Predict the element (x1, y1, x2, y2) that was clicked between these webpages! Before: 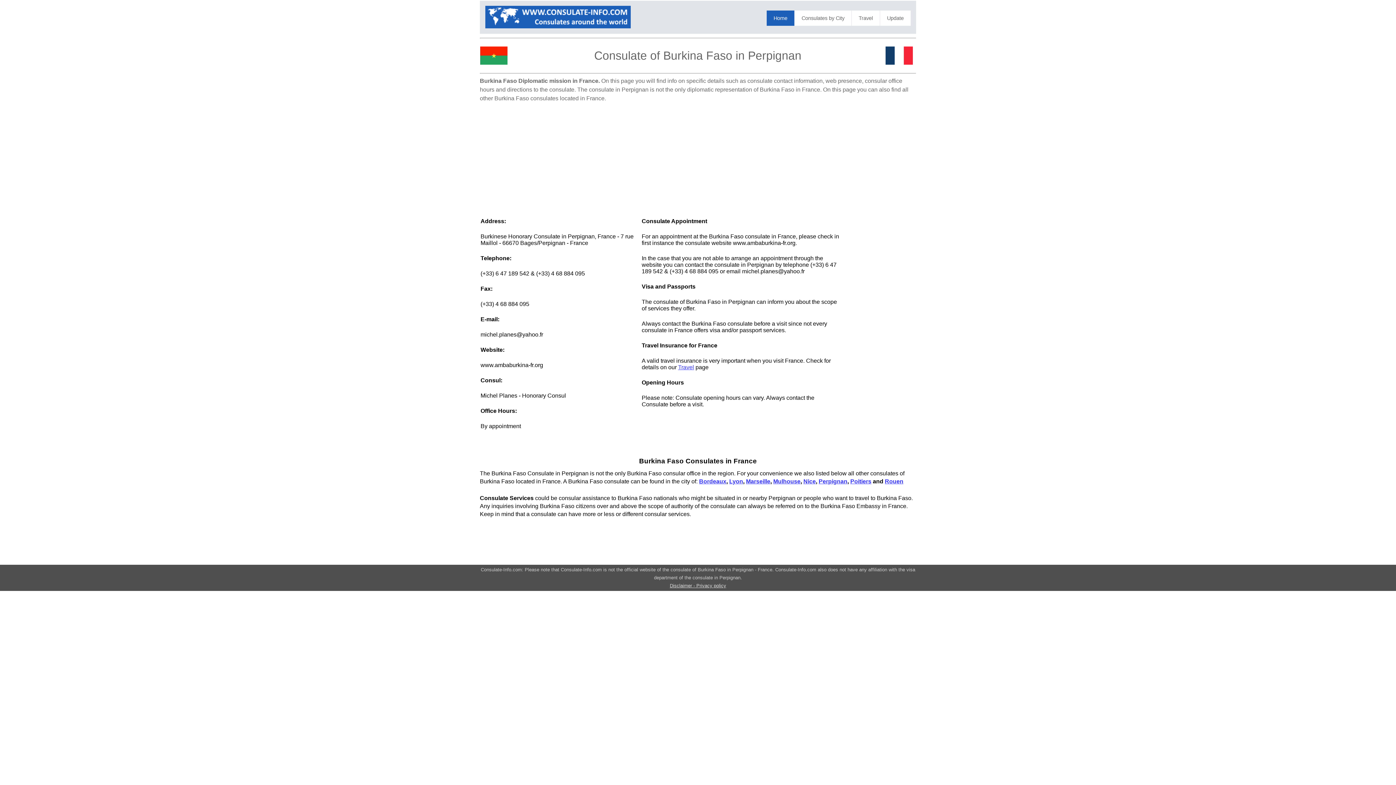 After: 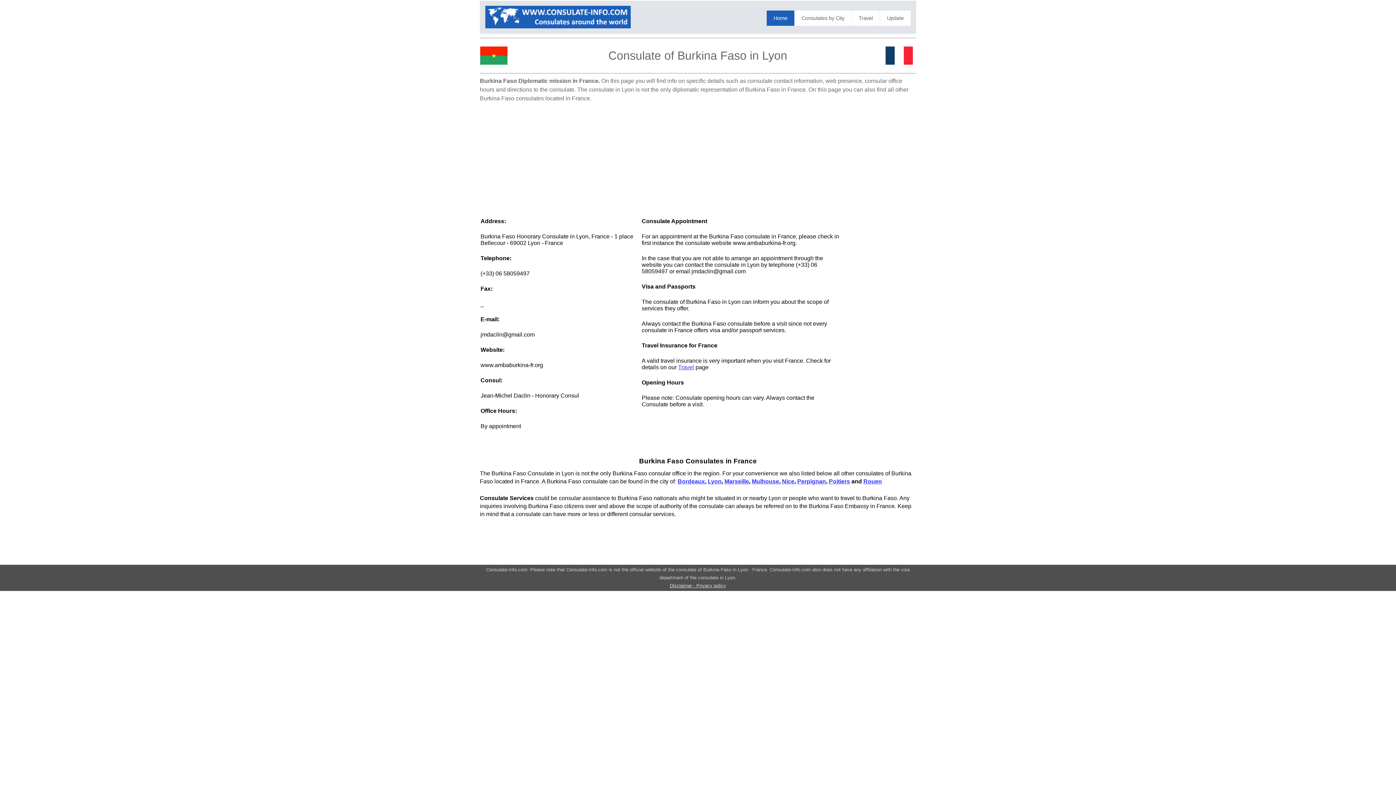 Action: label: Lyon bbox: (729, 478, 743, 484)